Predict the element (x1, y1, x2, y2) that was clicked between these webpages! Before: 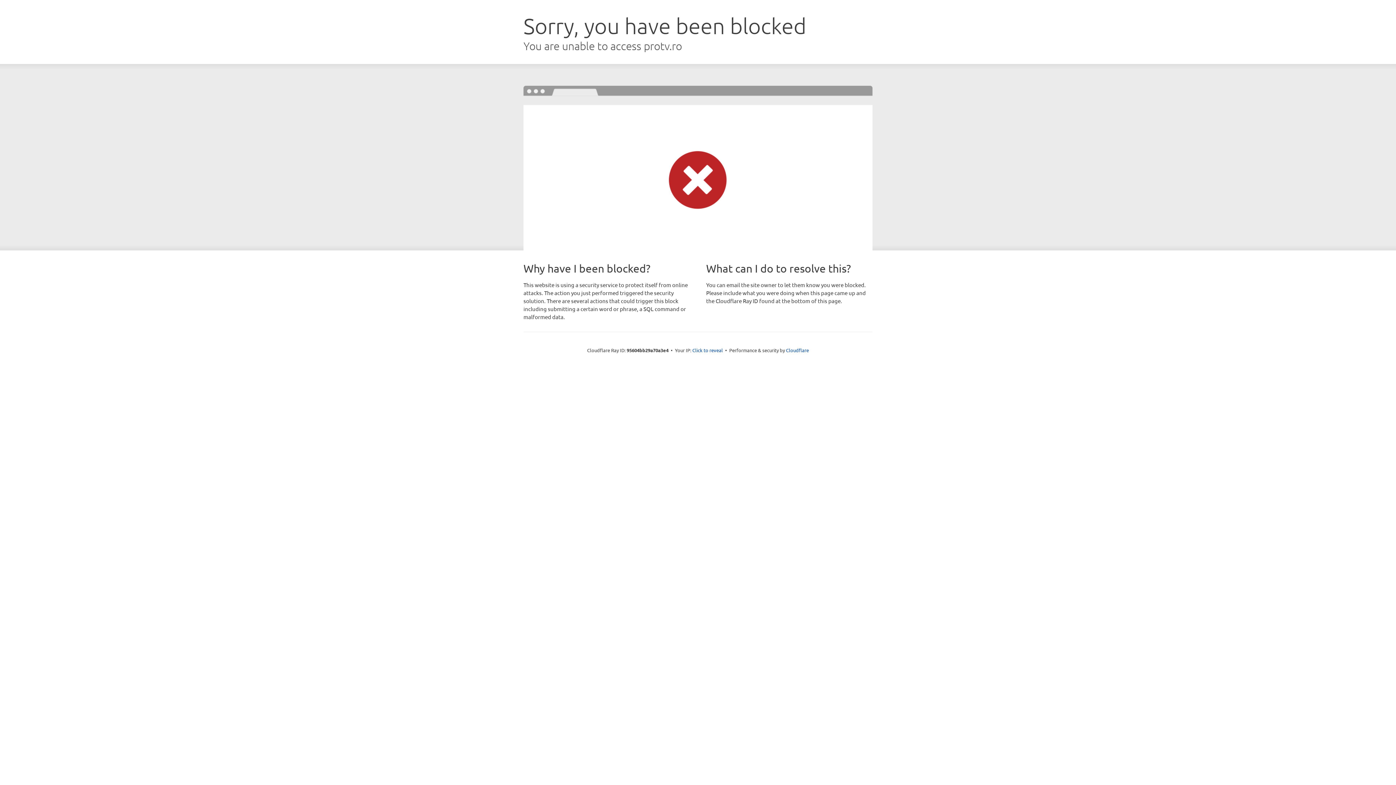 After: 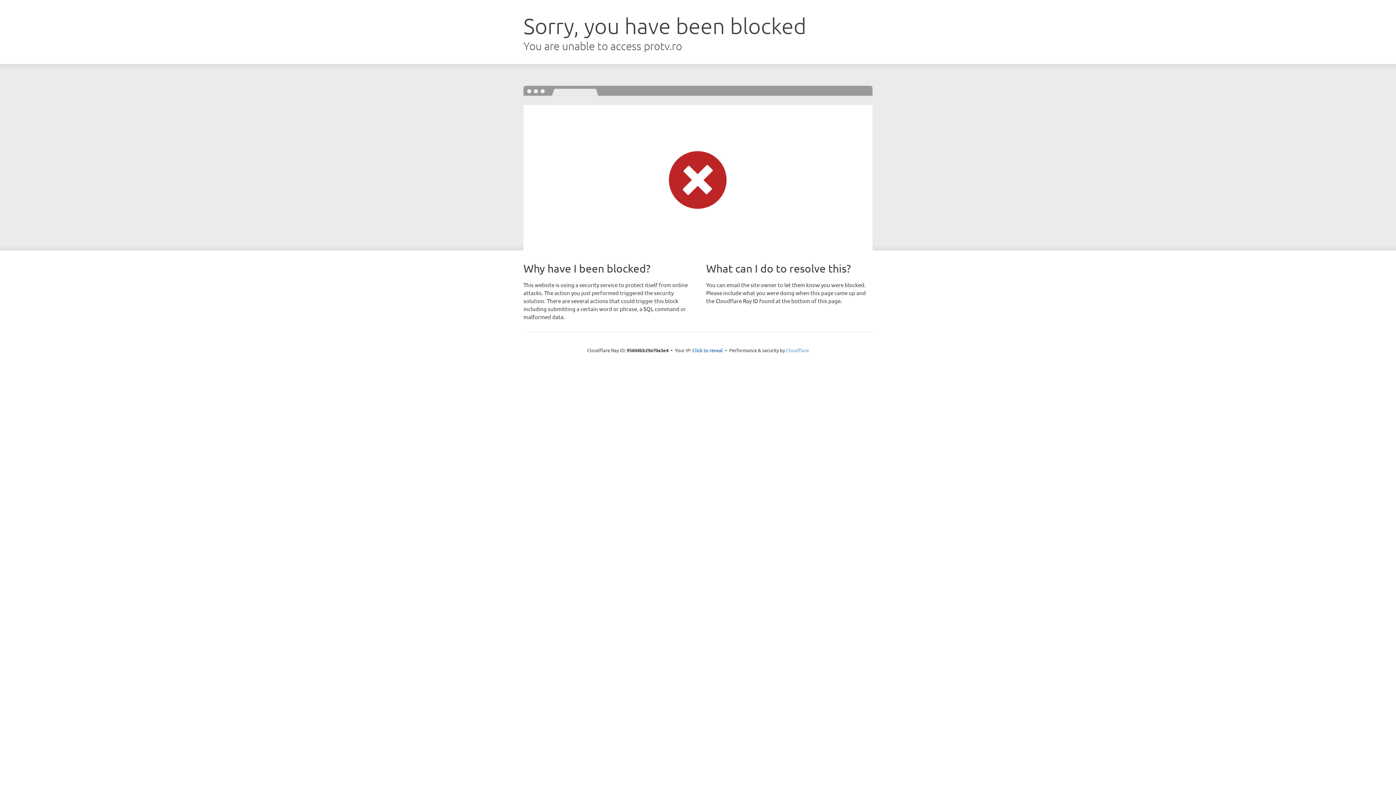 Action: label: Cloudflare bbox: (786, 347, 809, 353)